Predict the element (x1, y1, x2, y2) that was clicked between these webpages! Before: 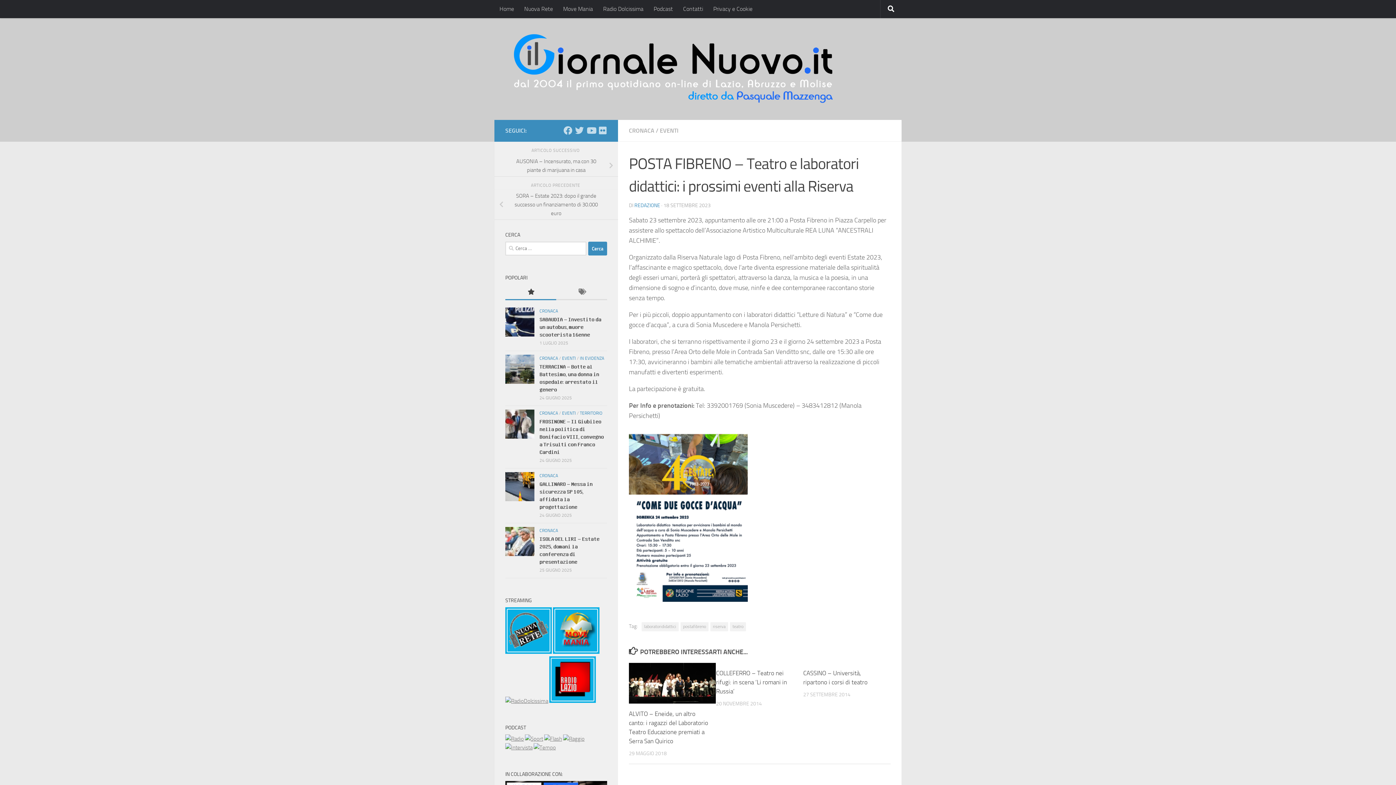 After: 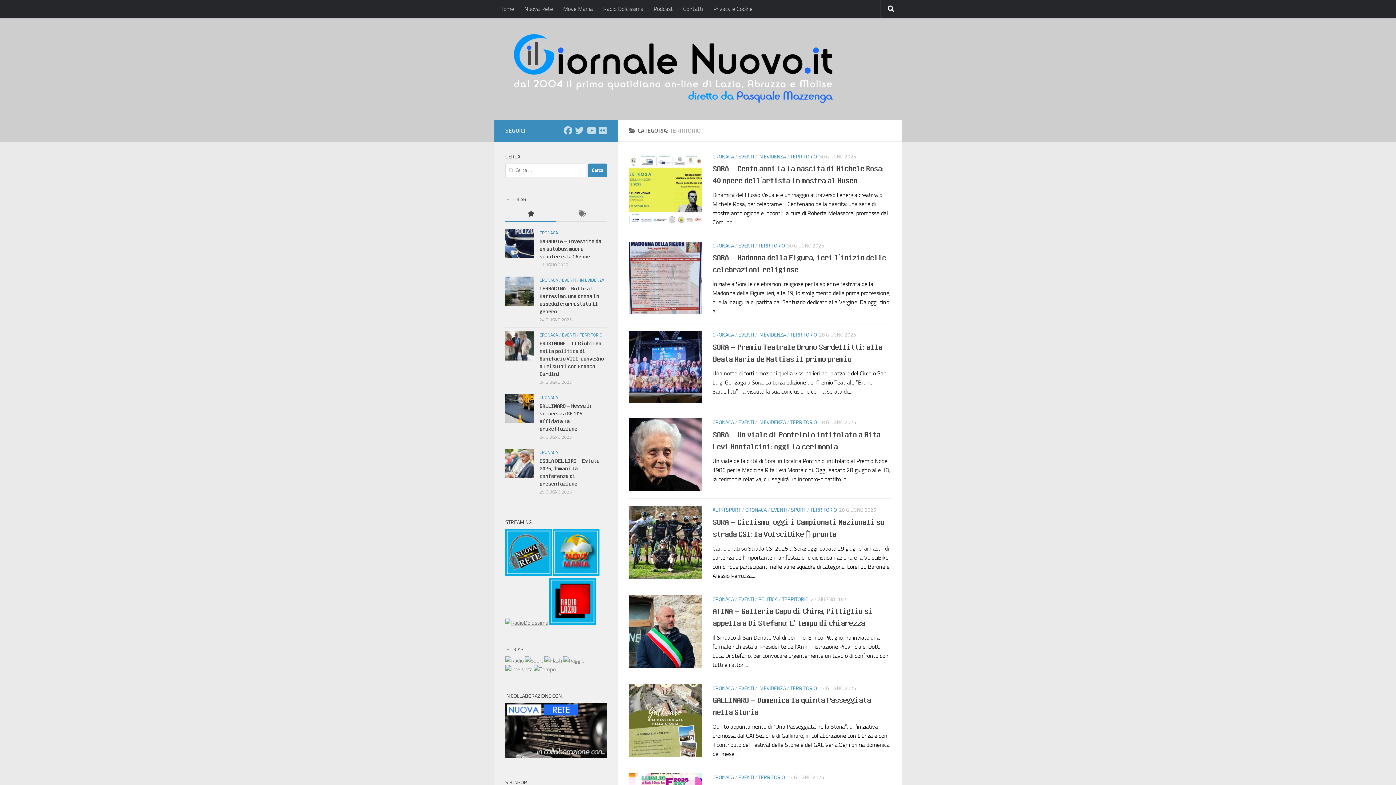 Action: bbox: (580, 410, 602, 416) label: TERRITORIO